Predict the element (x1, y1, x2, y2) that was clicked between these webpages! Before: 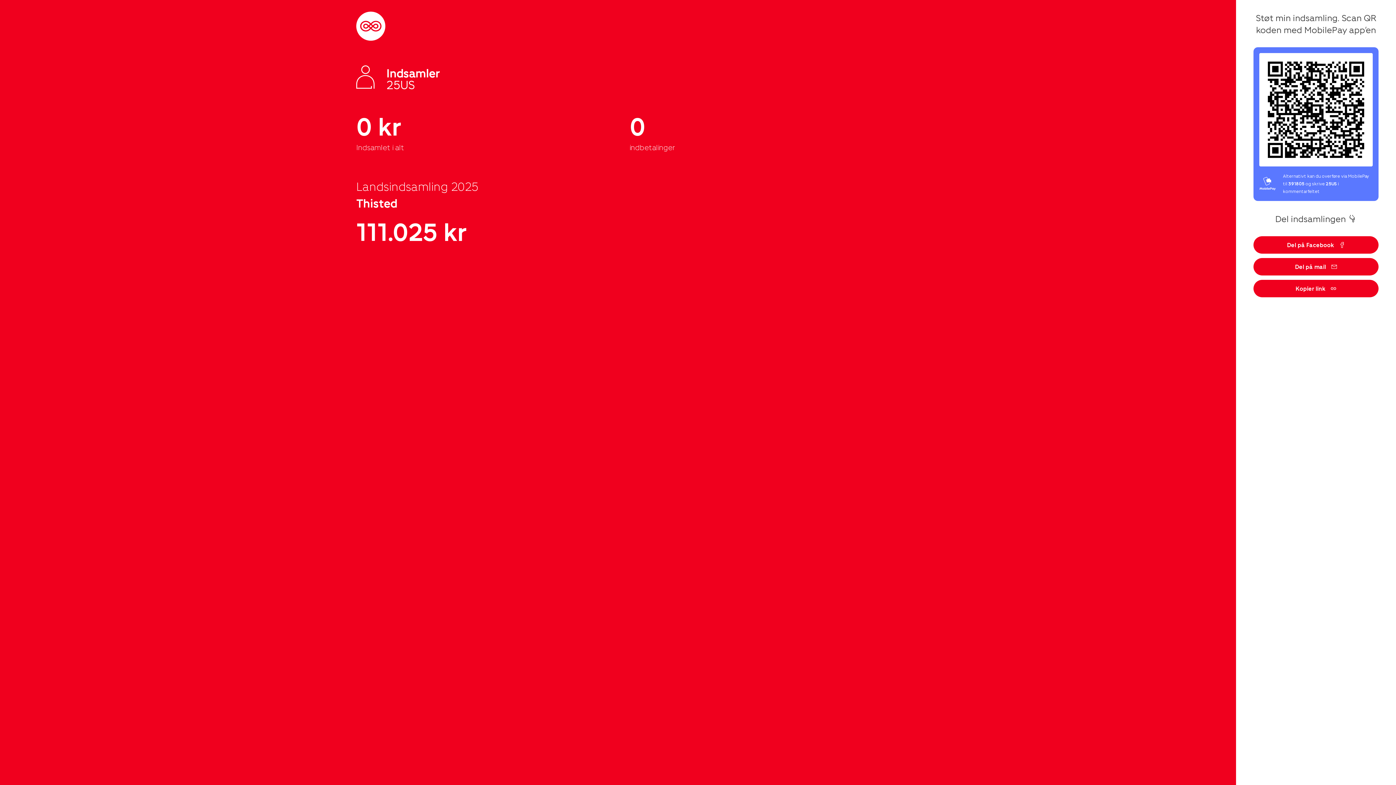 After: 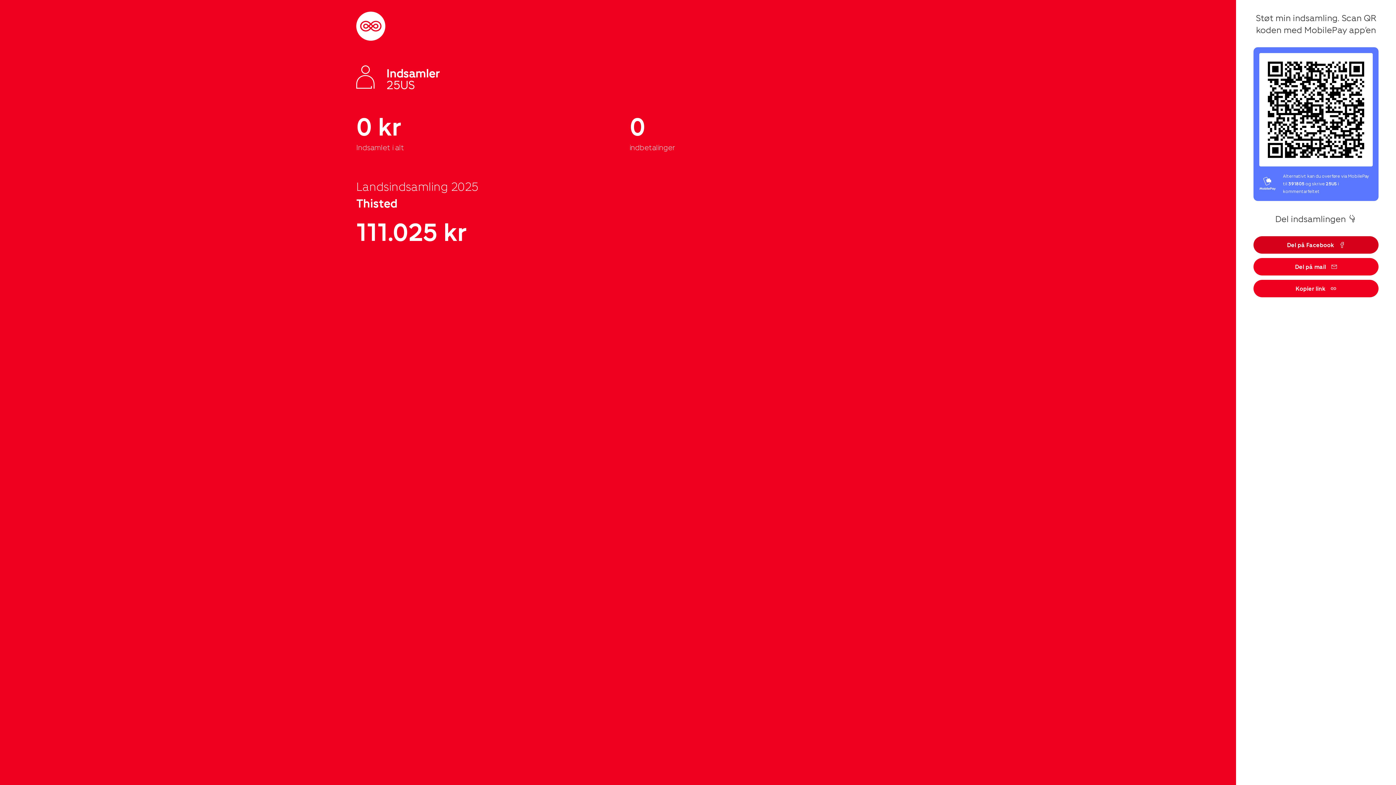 Action: label: Del på Facebook bbox: (1253, 236, 1378, 253)